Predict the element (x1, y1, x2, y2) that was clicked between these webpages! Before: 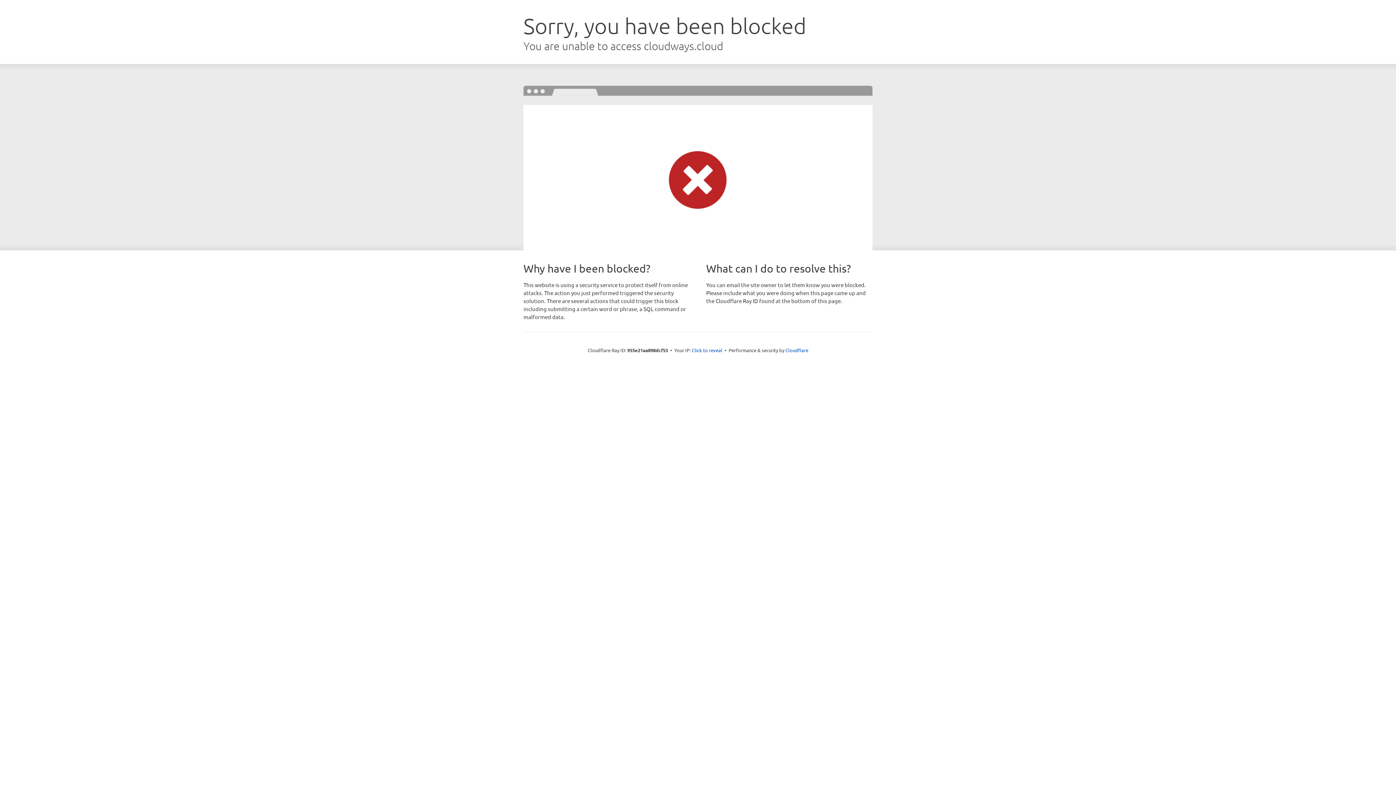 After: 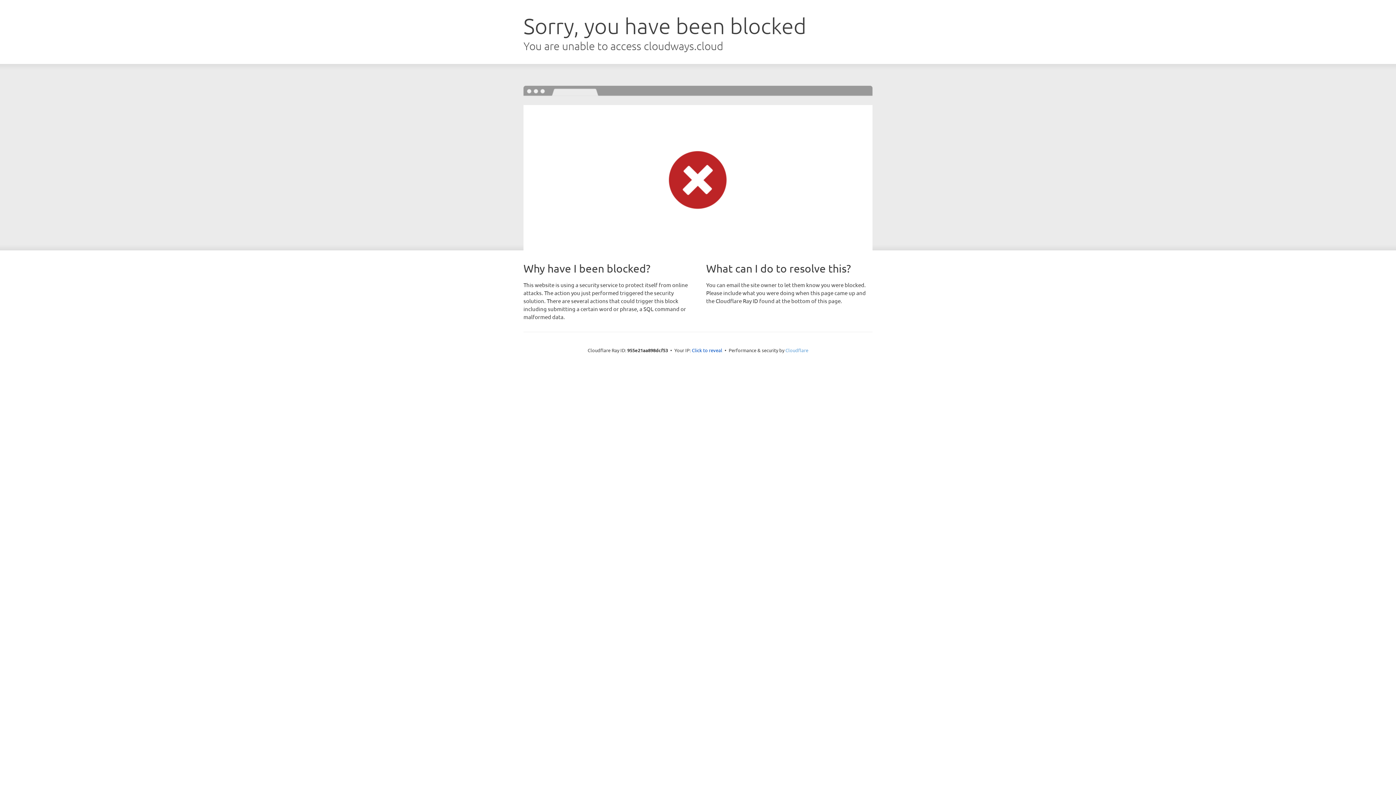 Action: bbox: (785, 347, 808, 353) label: Cloudflare